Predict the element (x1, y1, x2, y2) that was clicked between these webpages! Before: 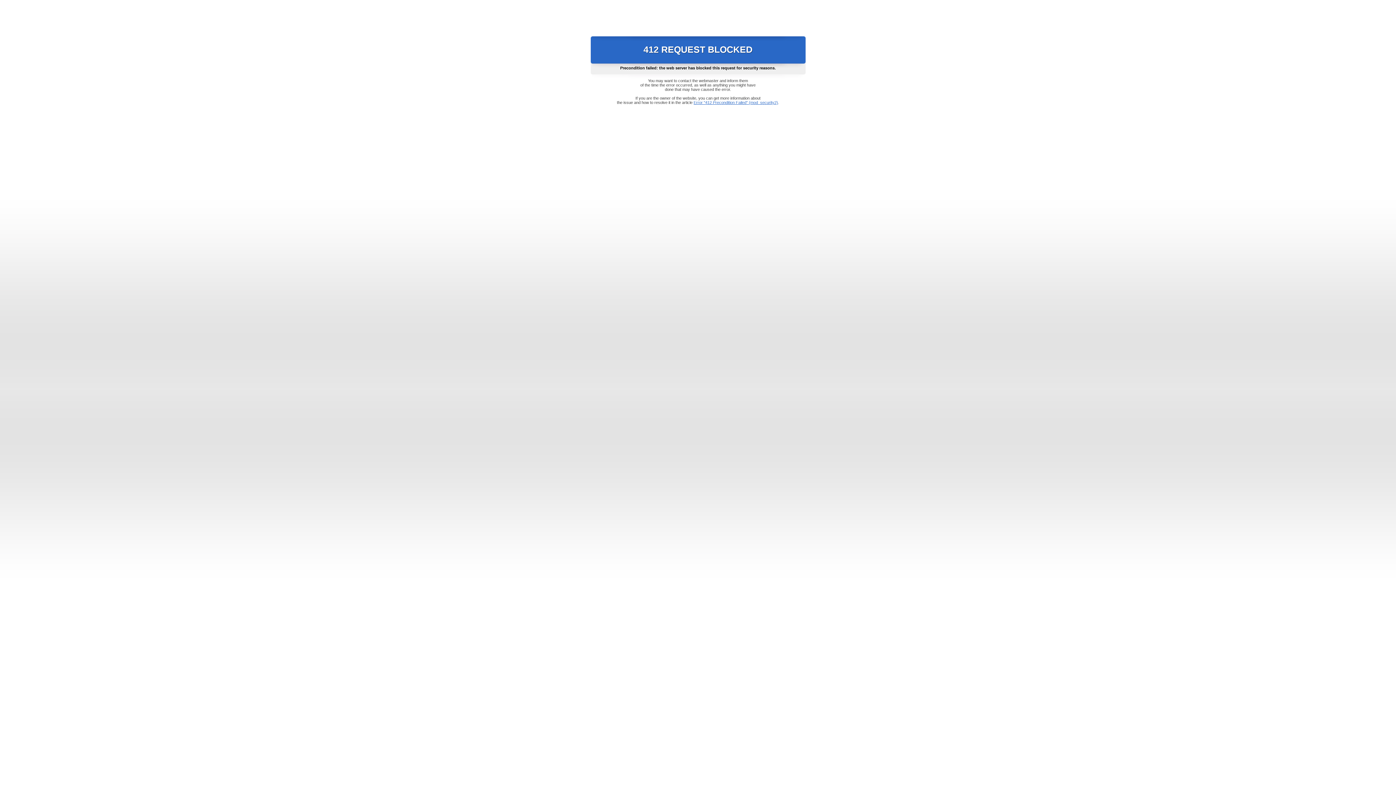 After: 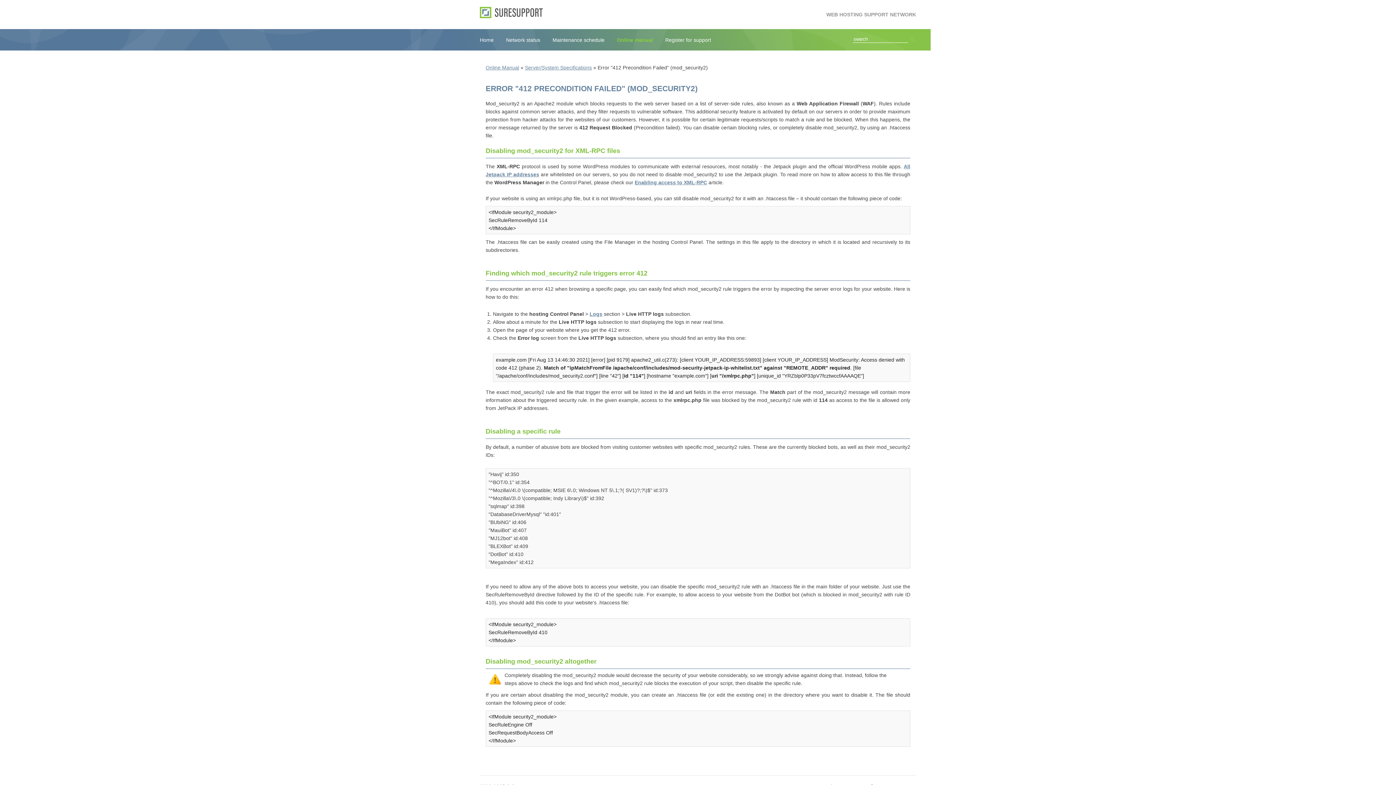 Action: label: Error "412 Precondition Failed" (mod_security2) bbox: (693, 100, 778, 104)